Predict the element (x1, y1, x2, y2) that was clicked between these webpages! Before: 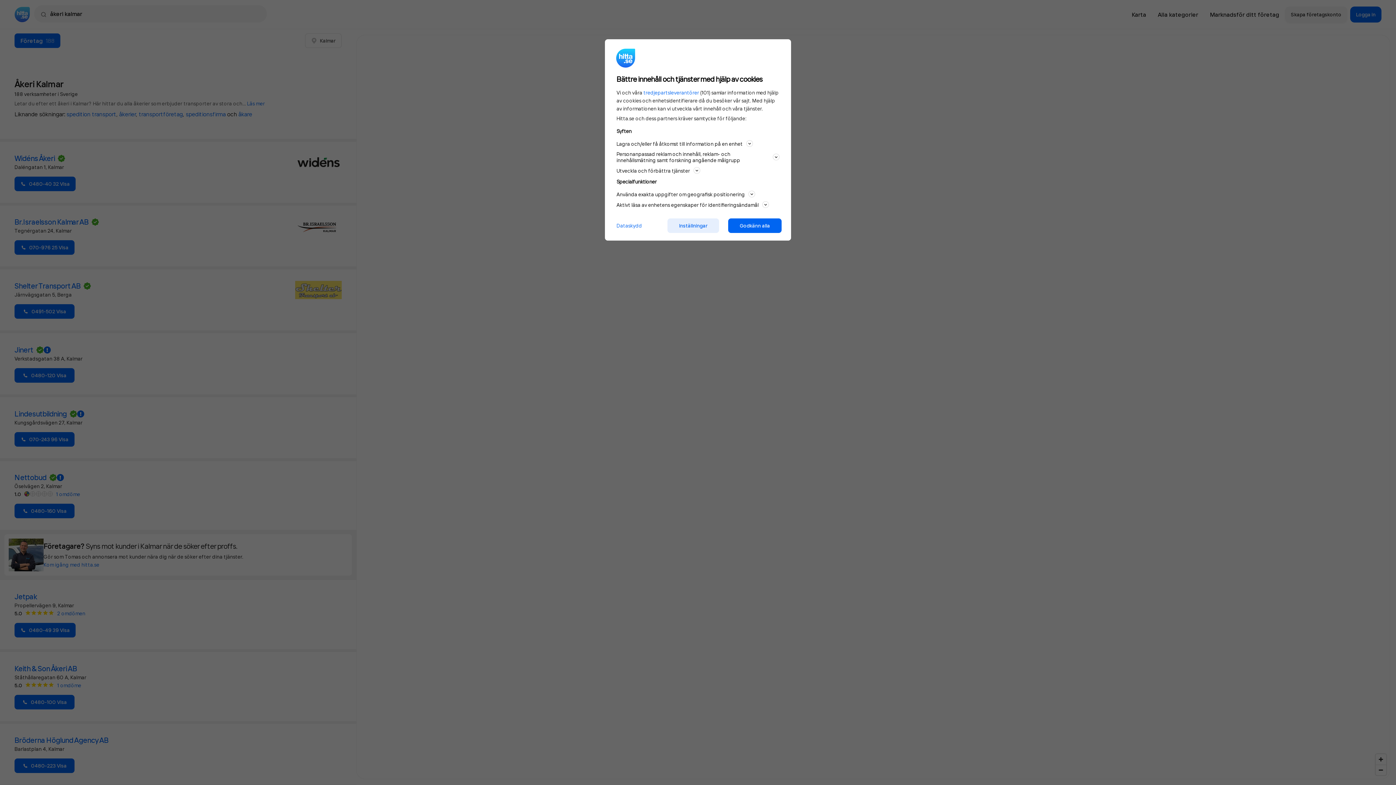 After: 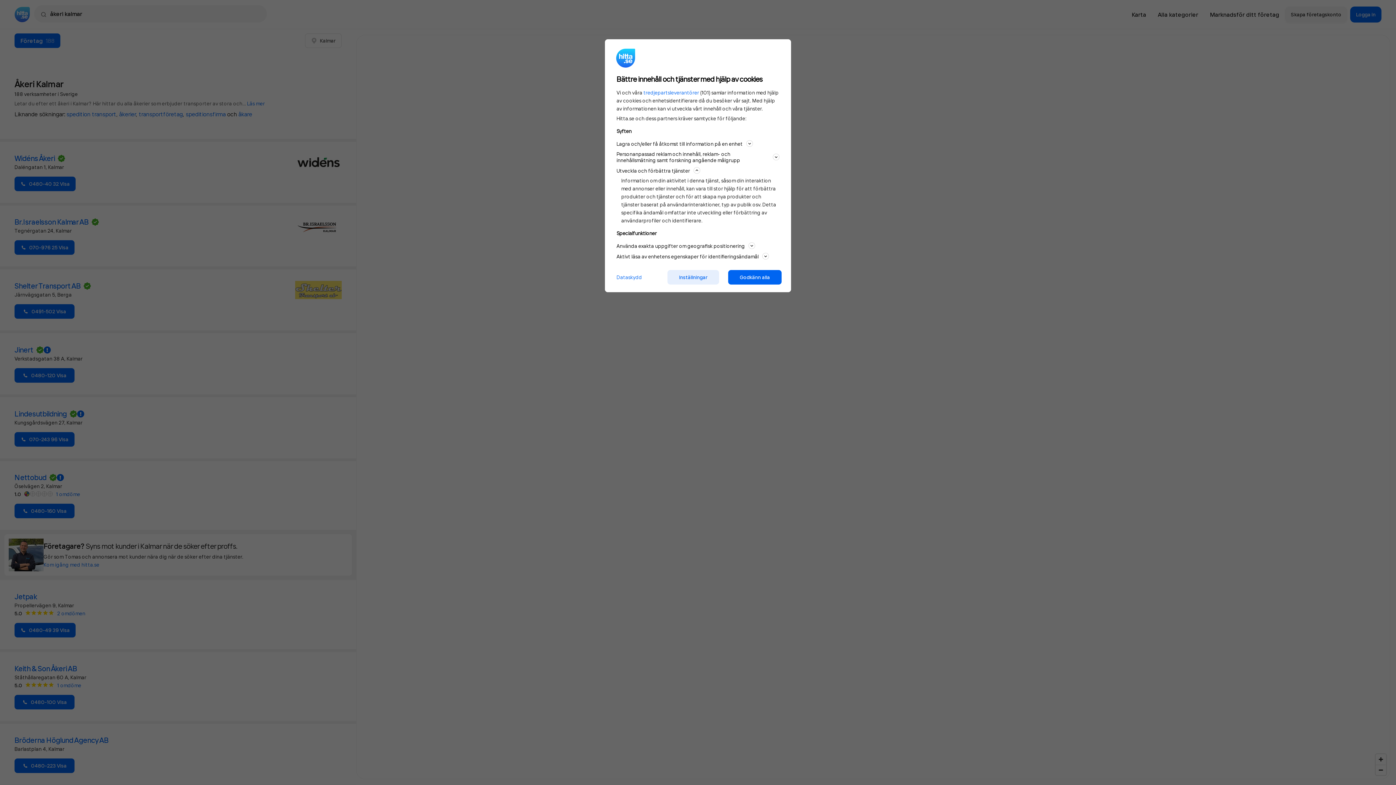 Action: bbox: (616, 166, 779, 174) label: Utveckla och förbättra tjänster